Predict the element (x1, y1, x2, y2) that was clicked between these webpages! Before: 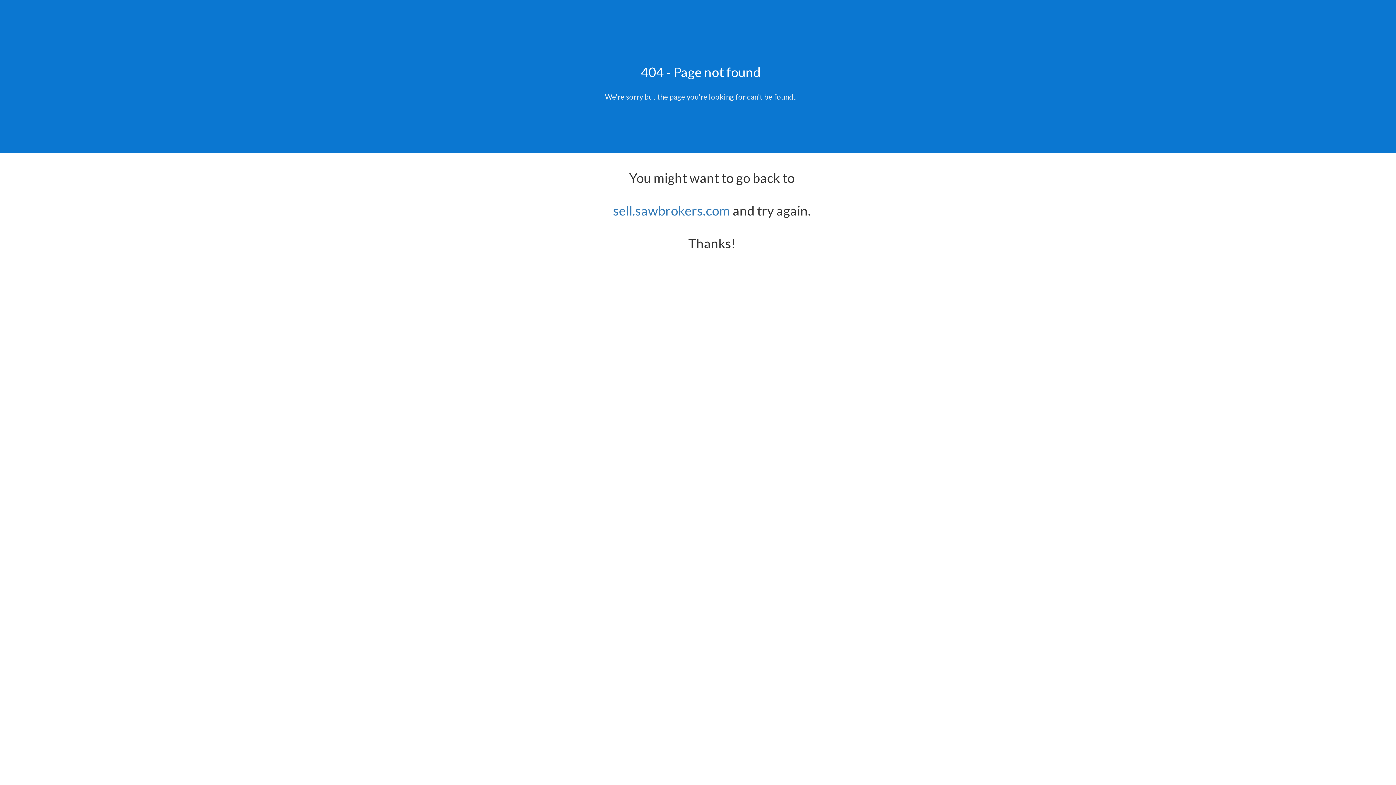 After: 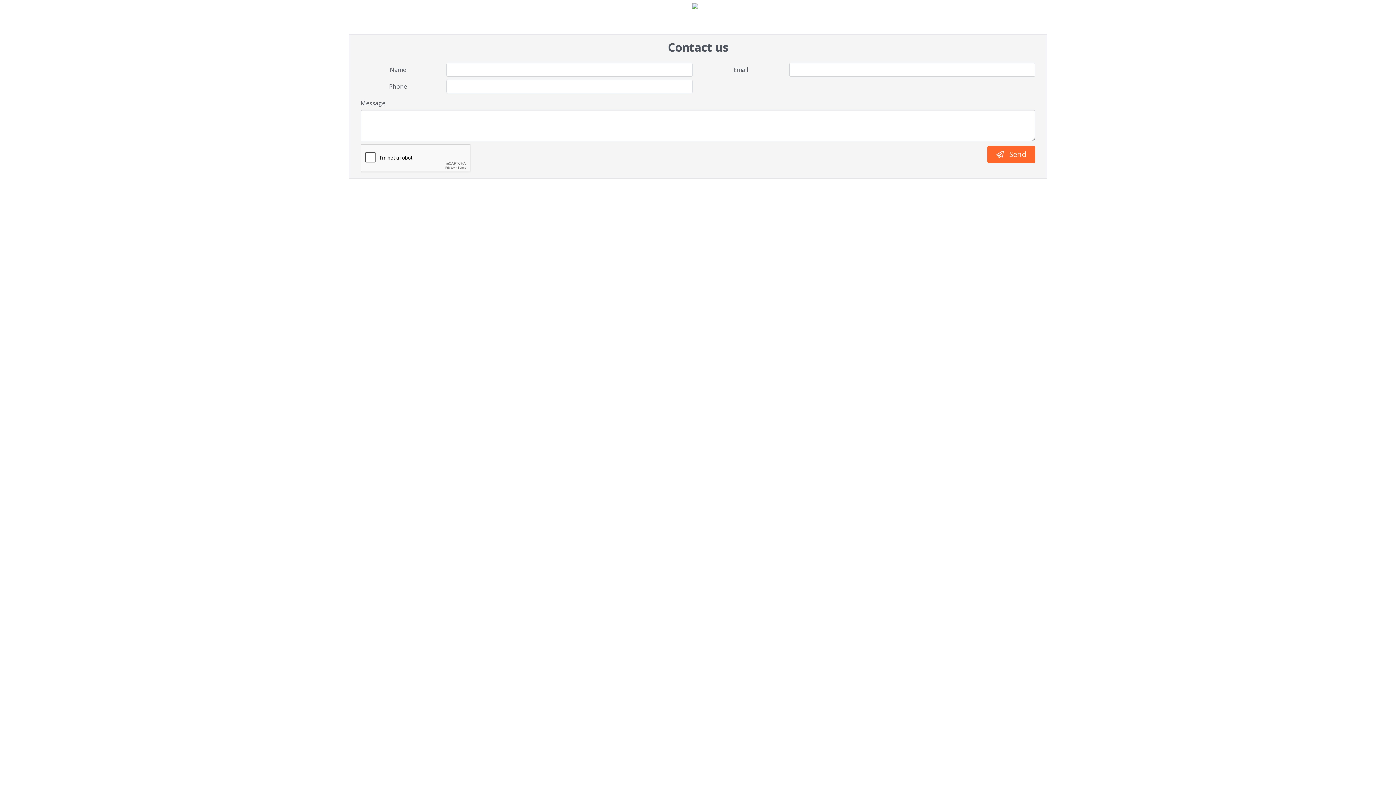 Action: label: sell.sawbrokers.com bbox: (613, 202, 730, 218)